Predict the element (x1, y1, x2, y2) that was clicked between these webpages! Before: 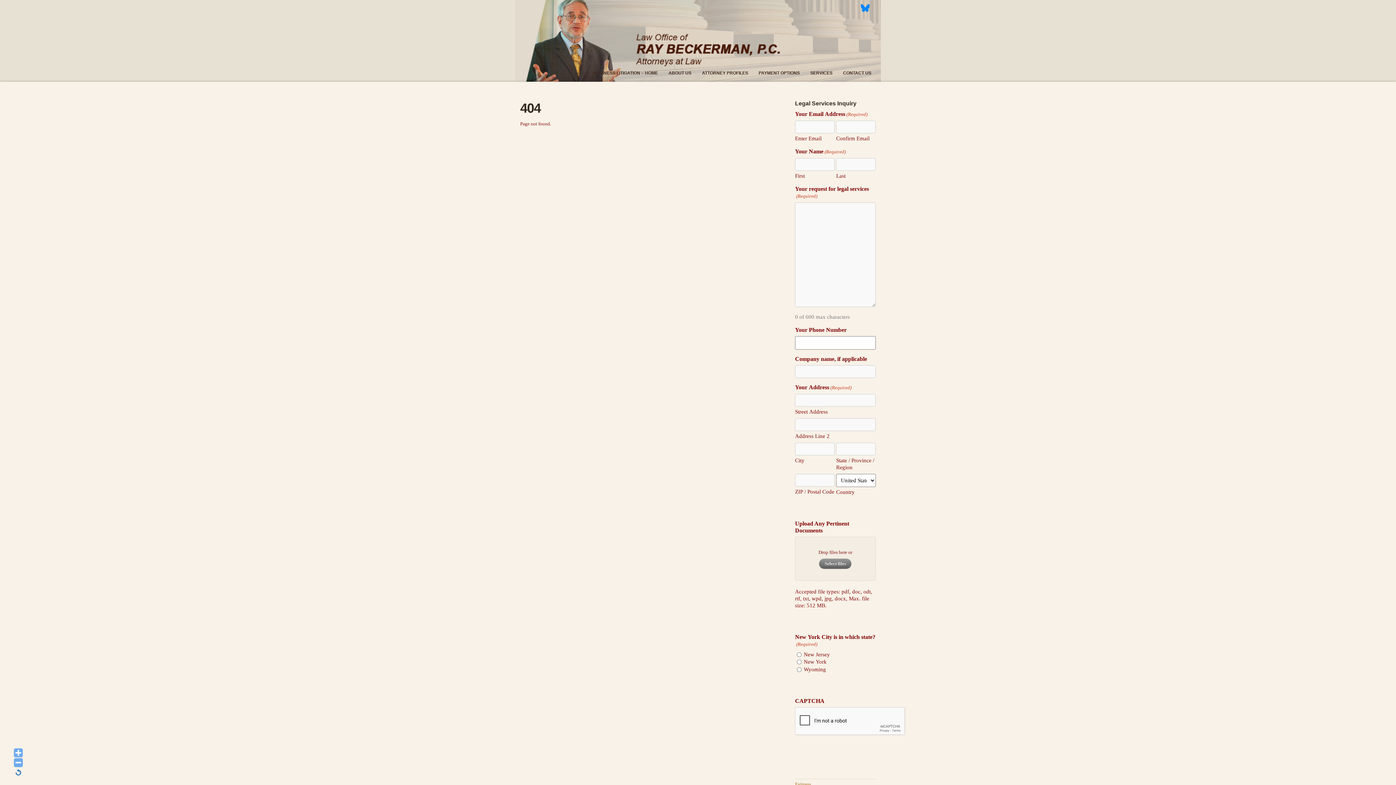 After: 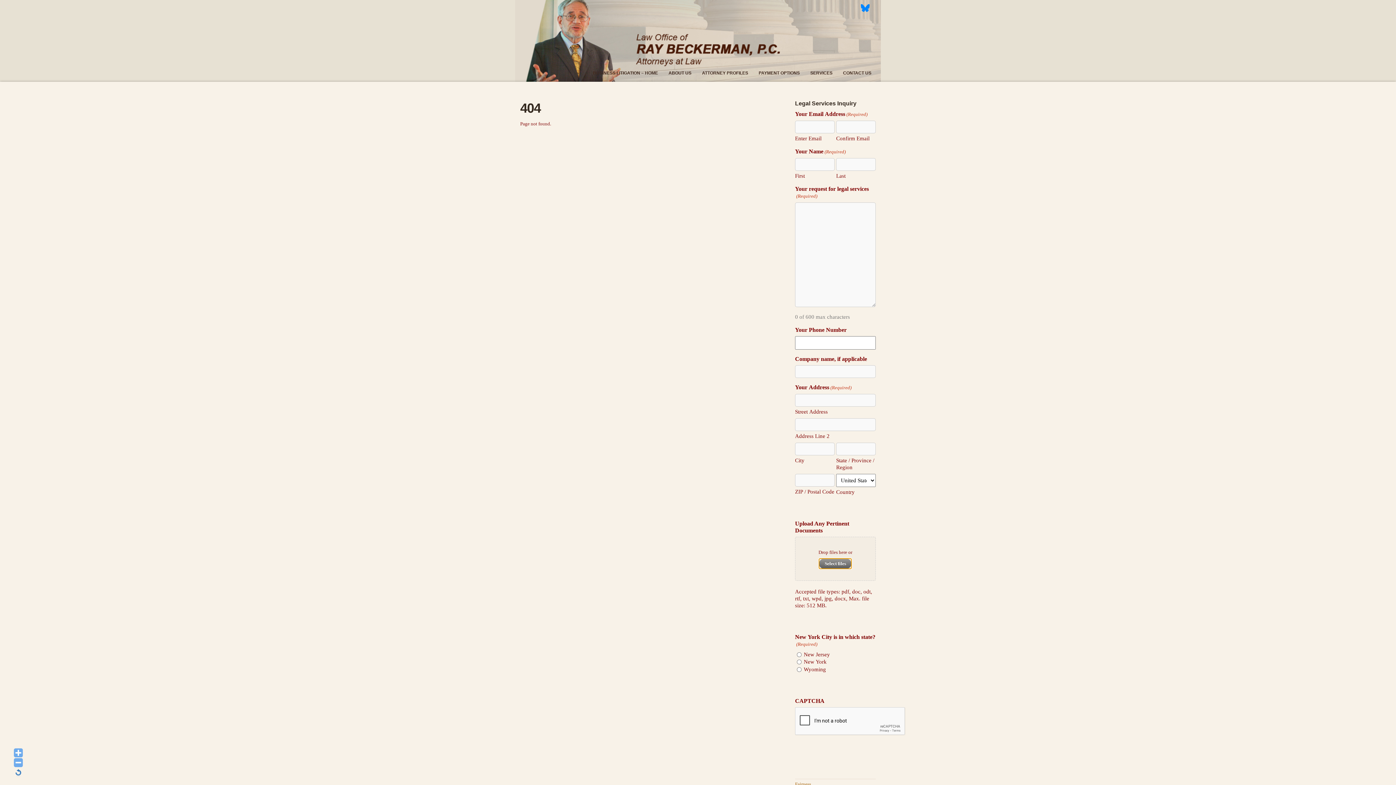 Action: bbox: (819, 558, 851, 569) label: select files, upload any pertinent documents